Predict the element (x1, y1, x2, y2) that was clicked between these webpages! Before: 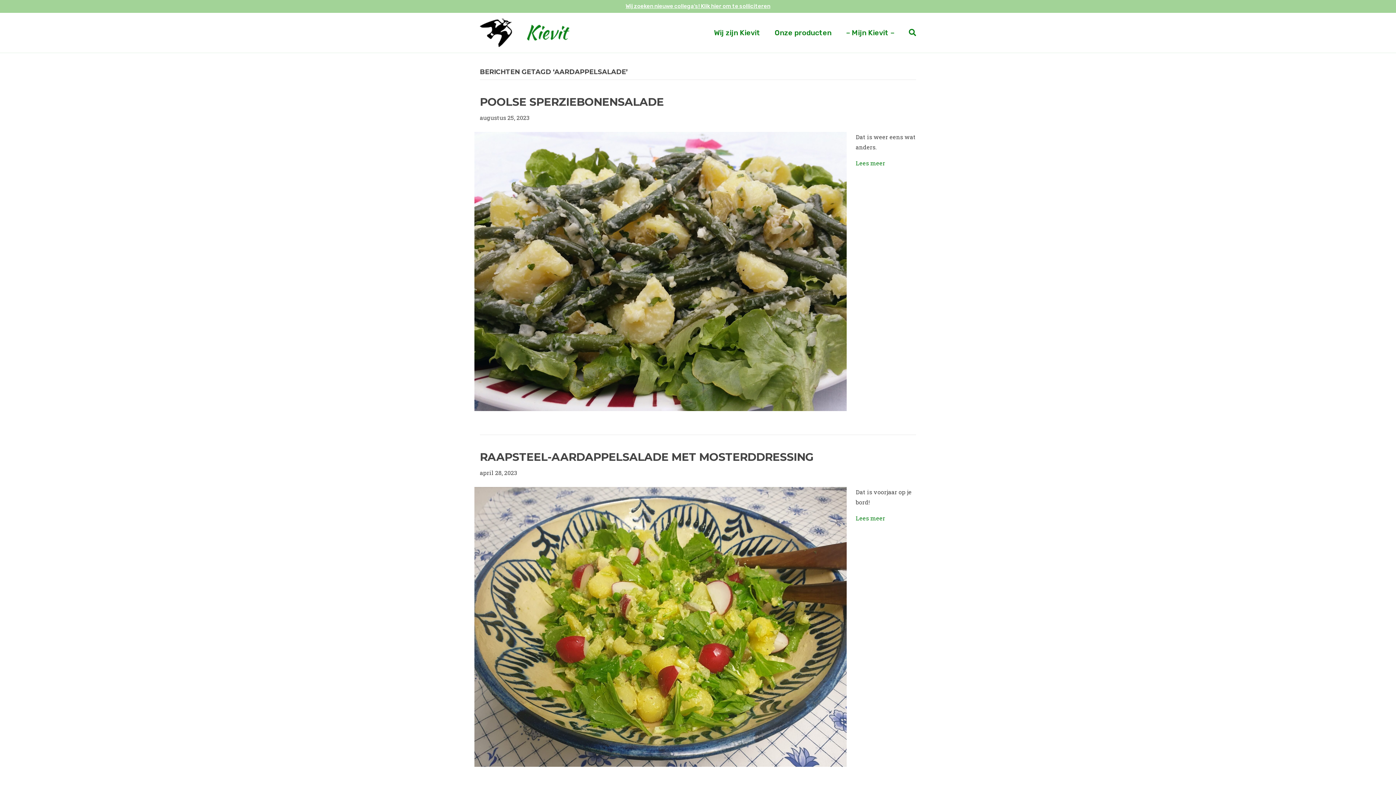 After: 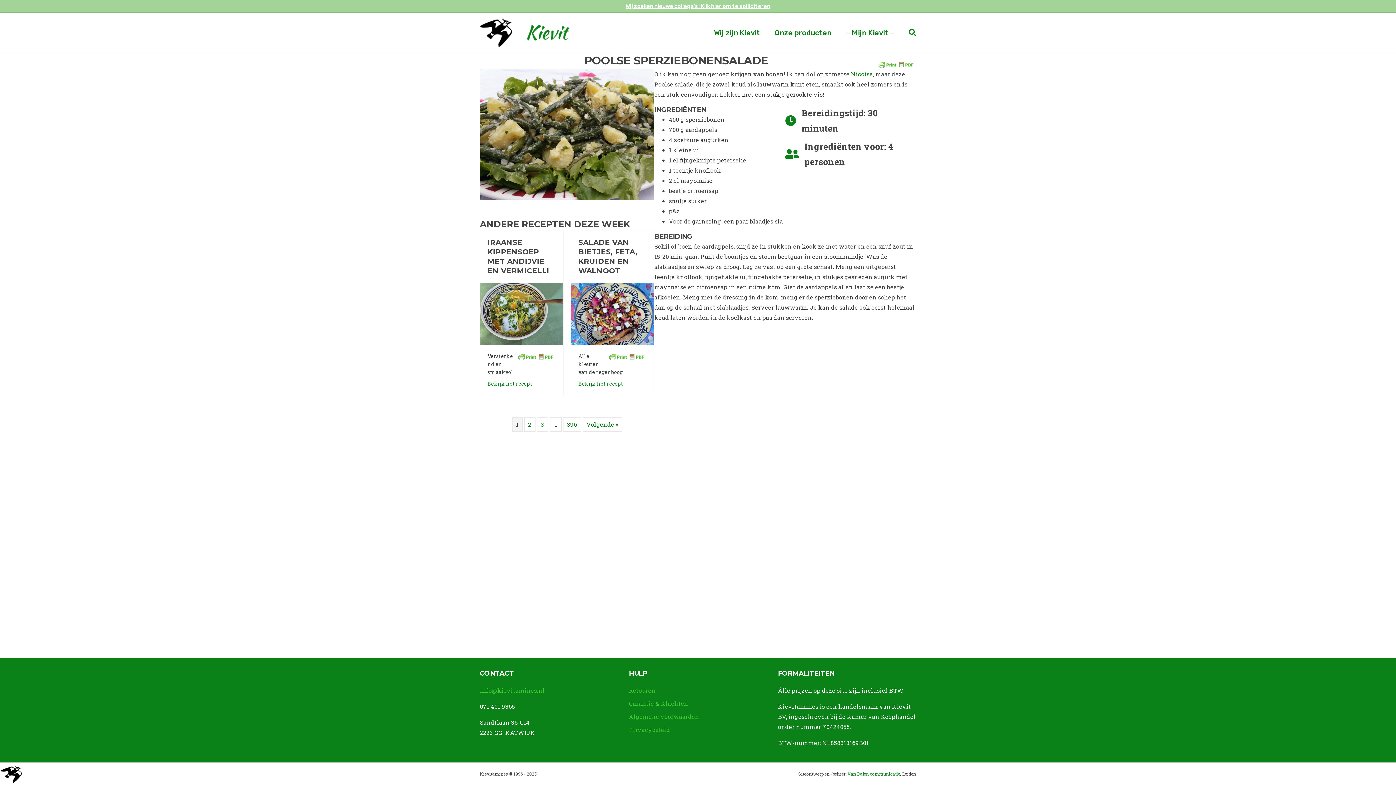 Action: bbox: (474, 266, 846, 274)